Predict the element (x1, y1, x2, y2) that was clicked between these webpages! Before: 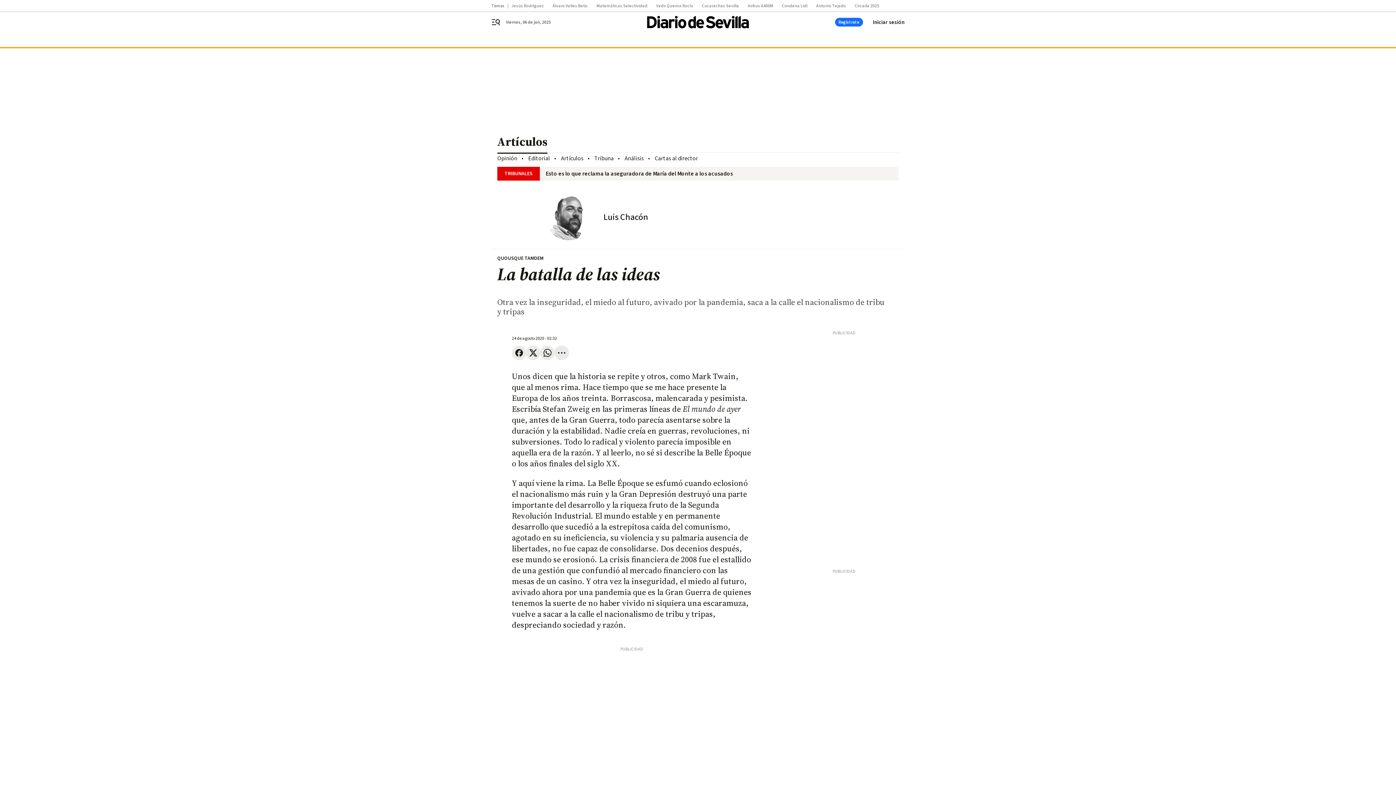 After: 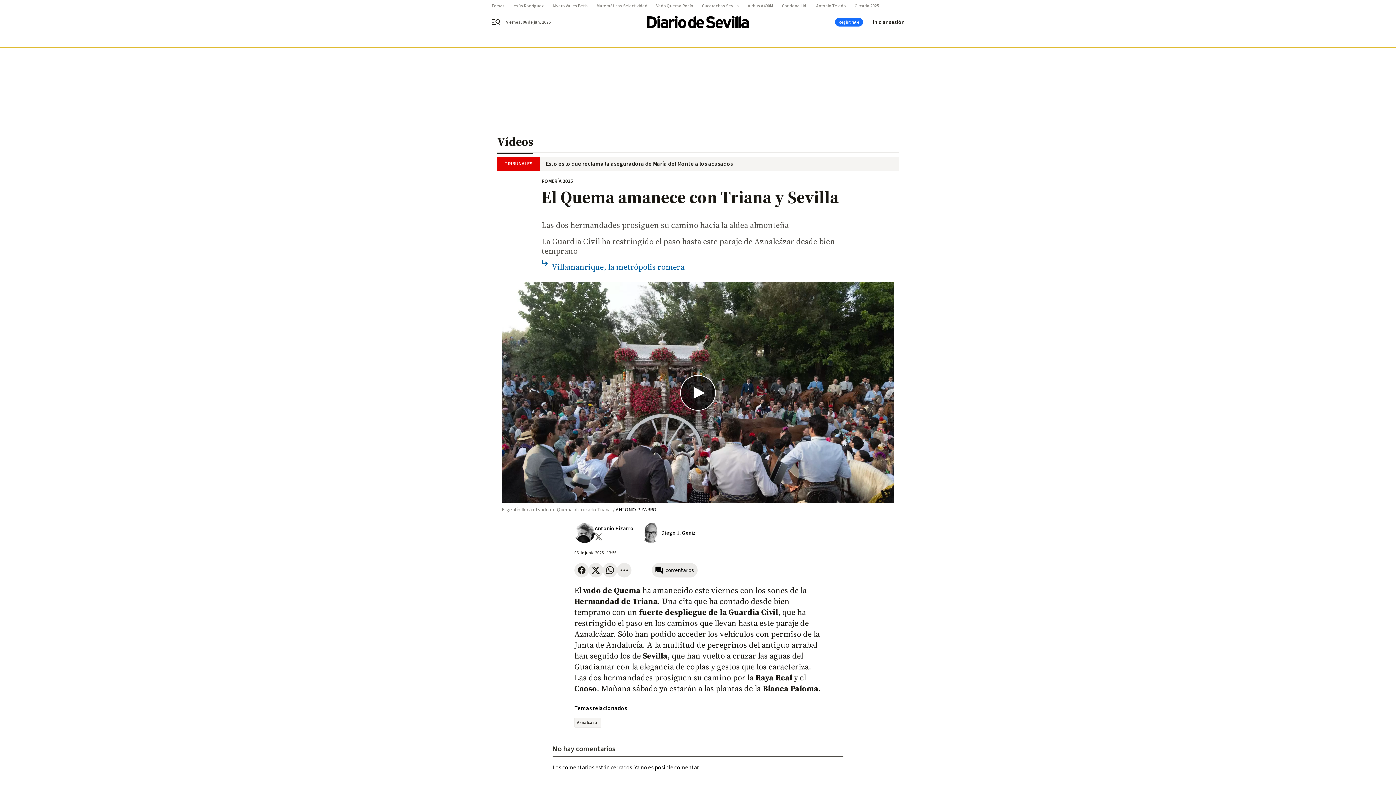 Action: bbox: (656, 3, 702, 8) label: Vado Quema Rocío